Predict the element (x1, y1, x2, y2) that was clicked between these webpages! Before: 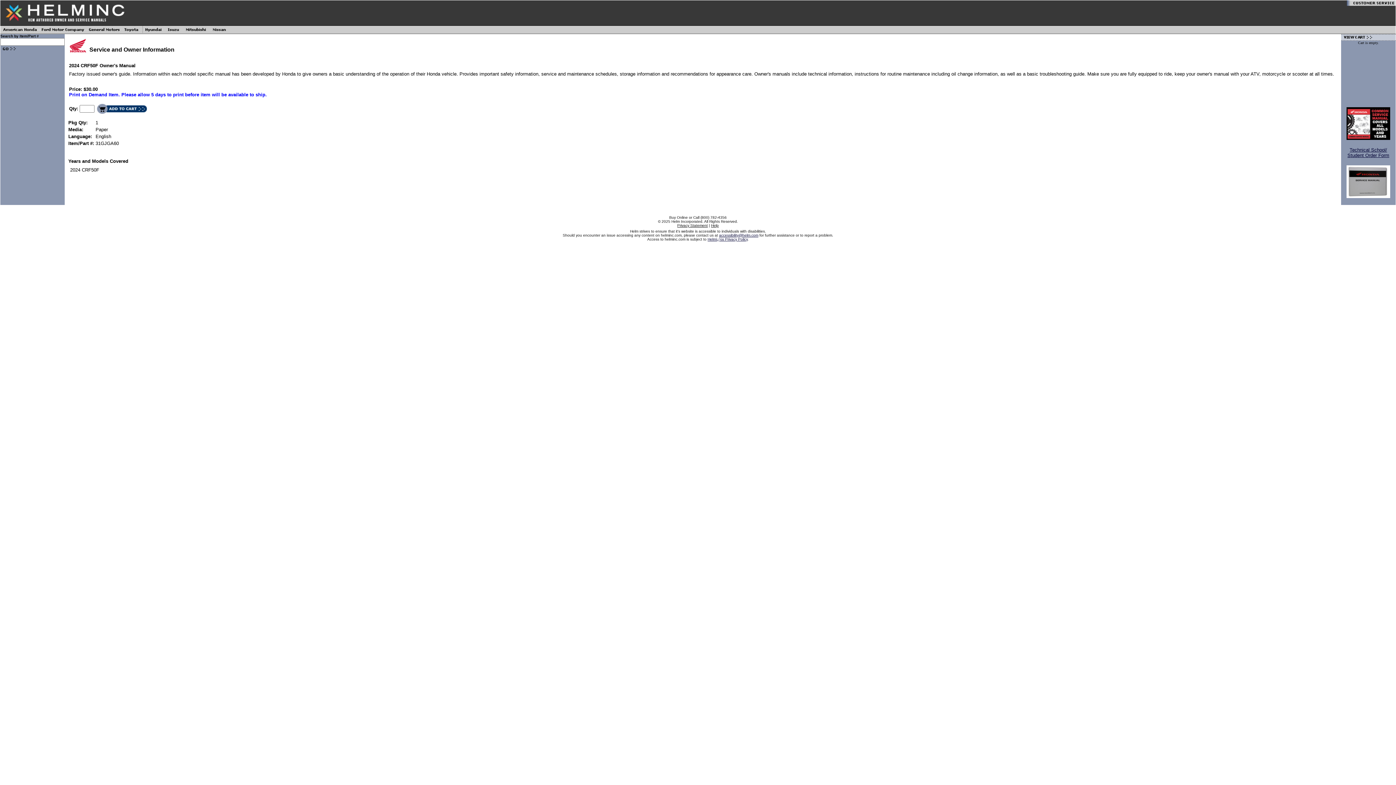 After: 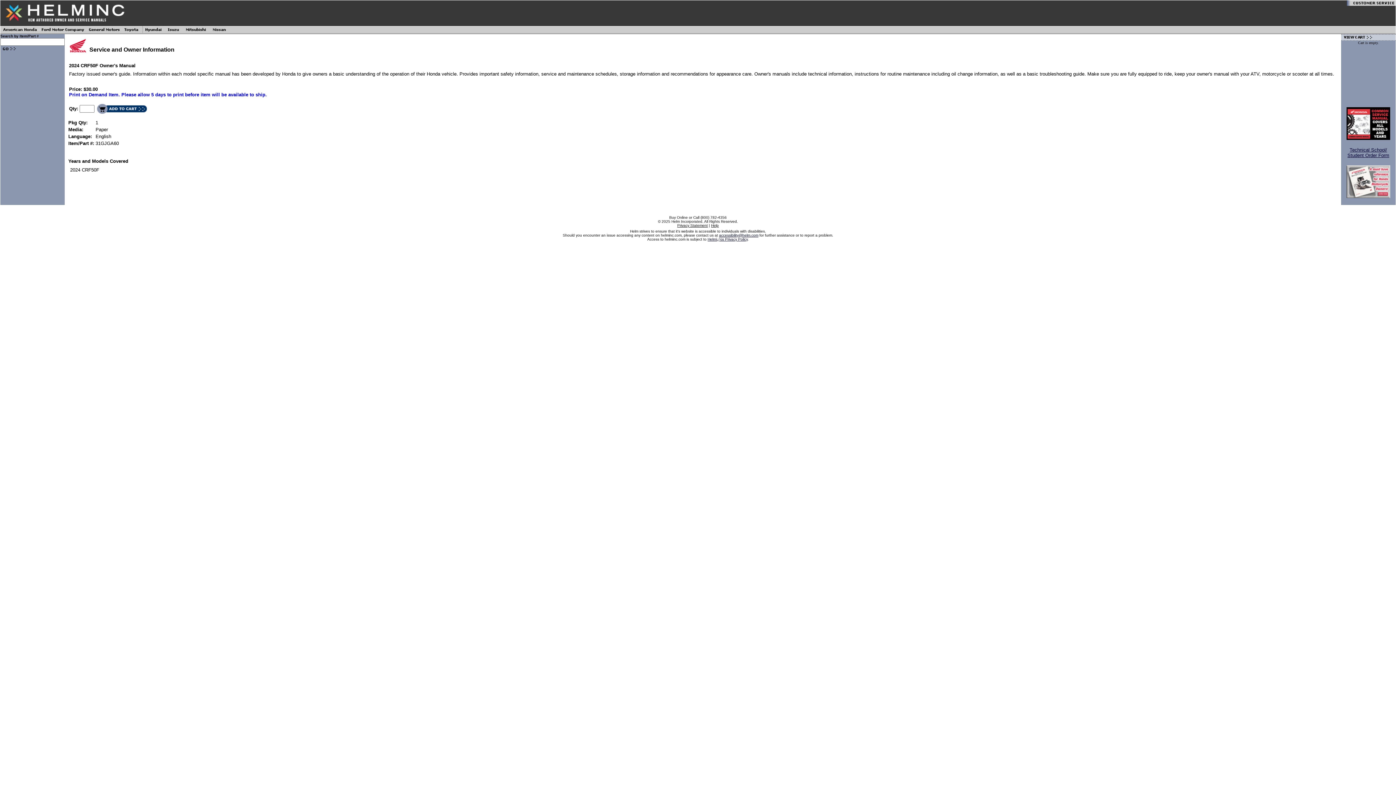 Action: bbox: (165, 28, 183, 34)